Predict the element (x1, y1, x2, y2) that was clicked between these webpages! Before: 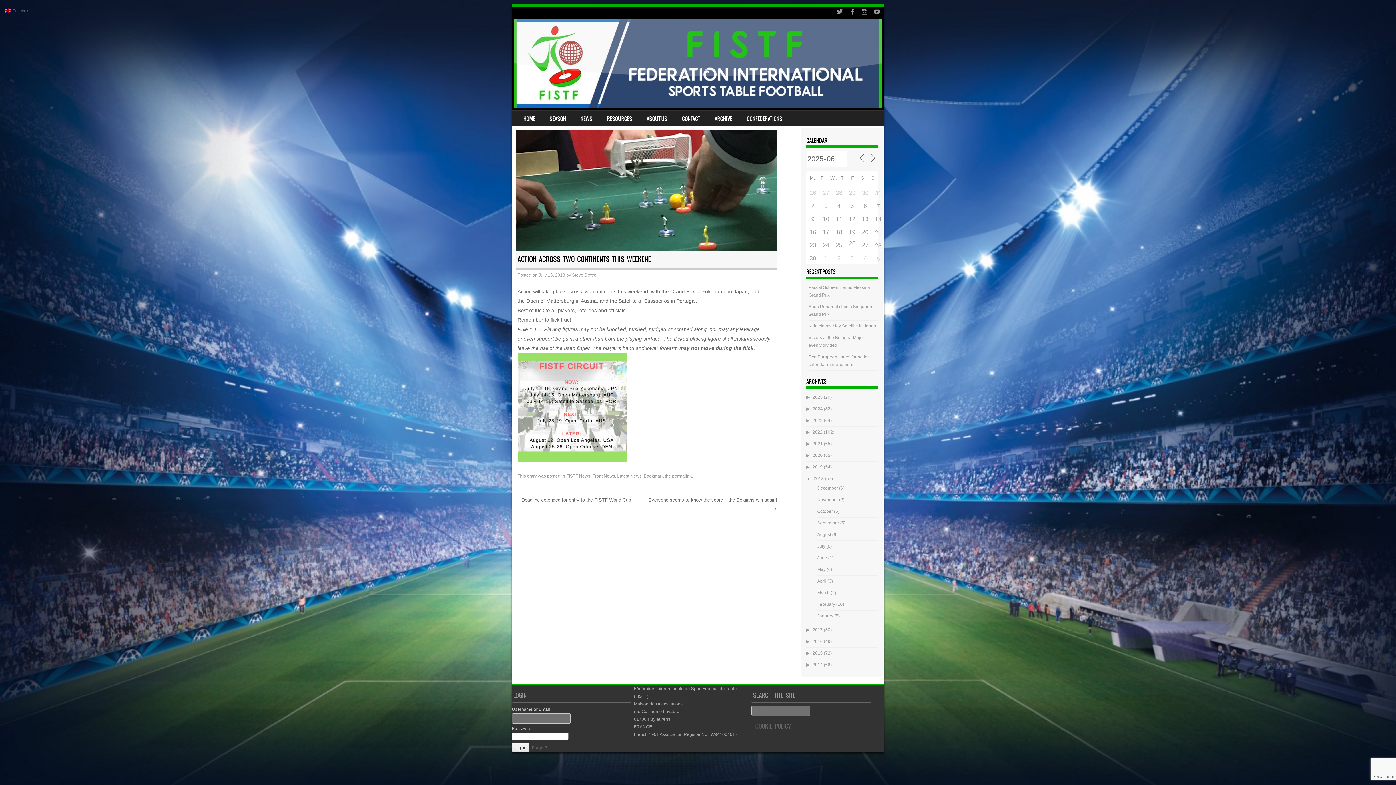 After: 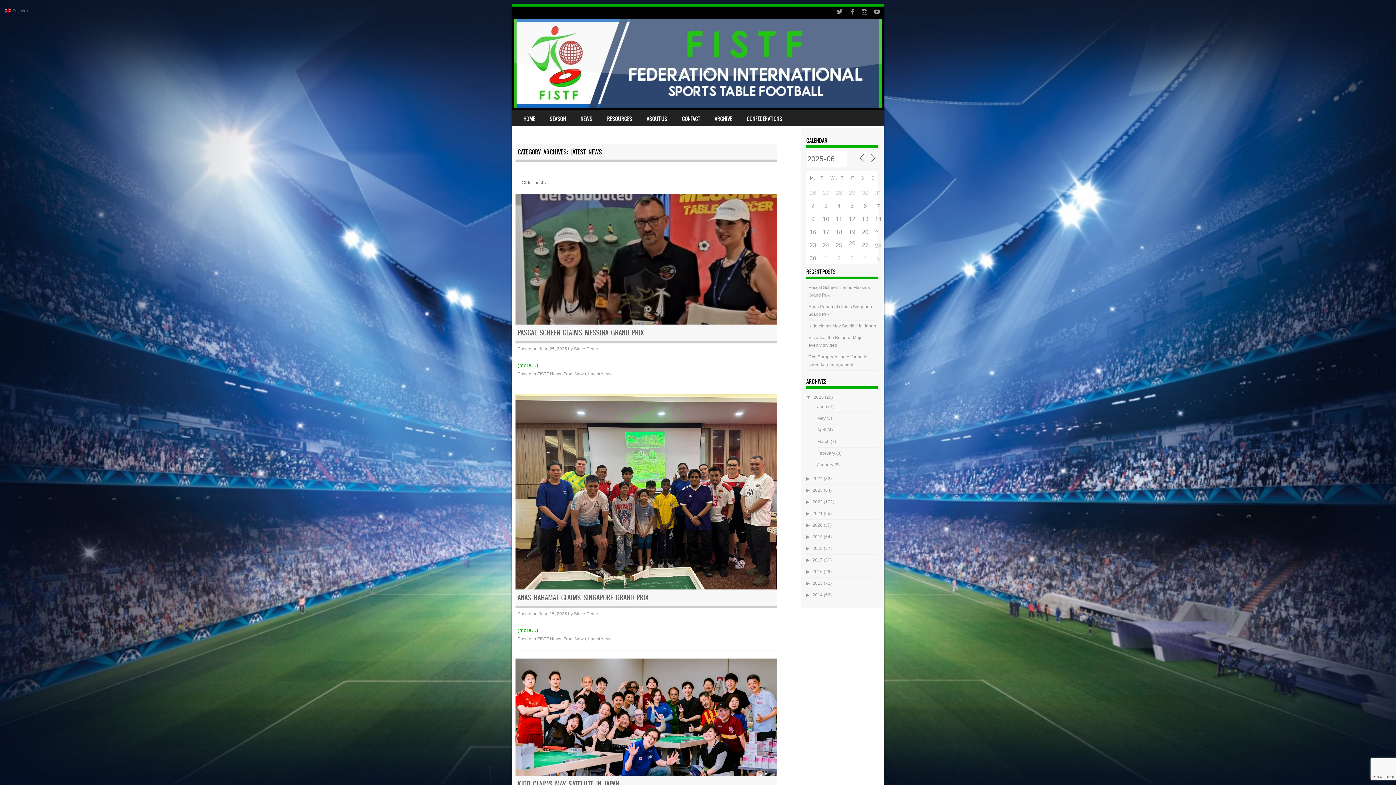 Action: label: Latest News bbox: (617, 473, 641, 478)